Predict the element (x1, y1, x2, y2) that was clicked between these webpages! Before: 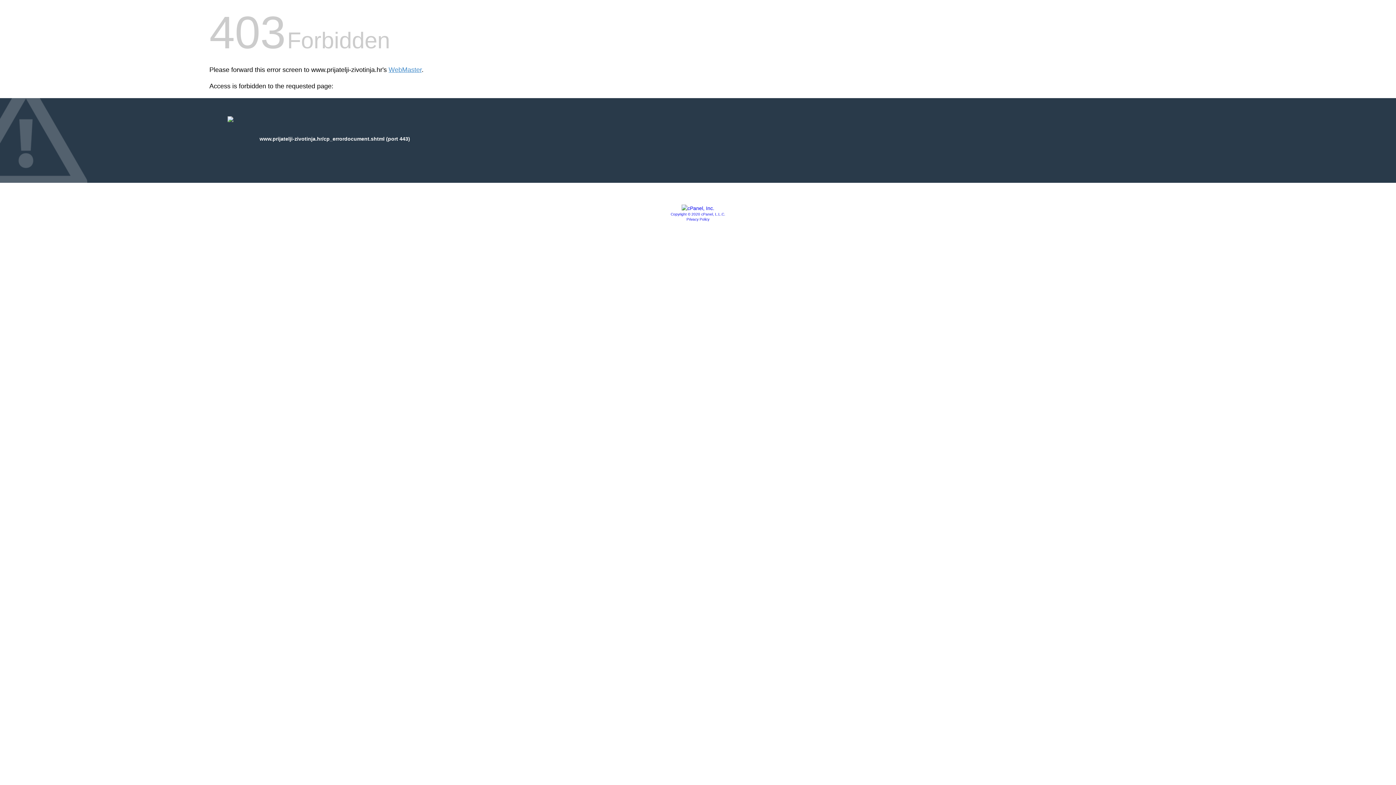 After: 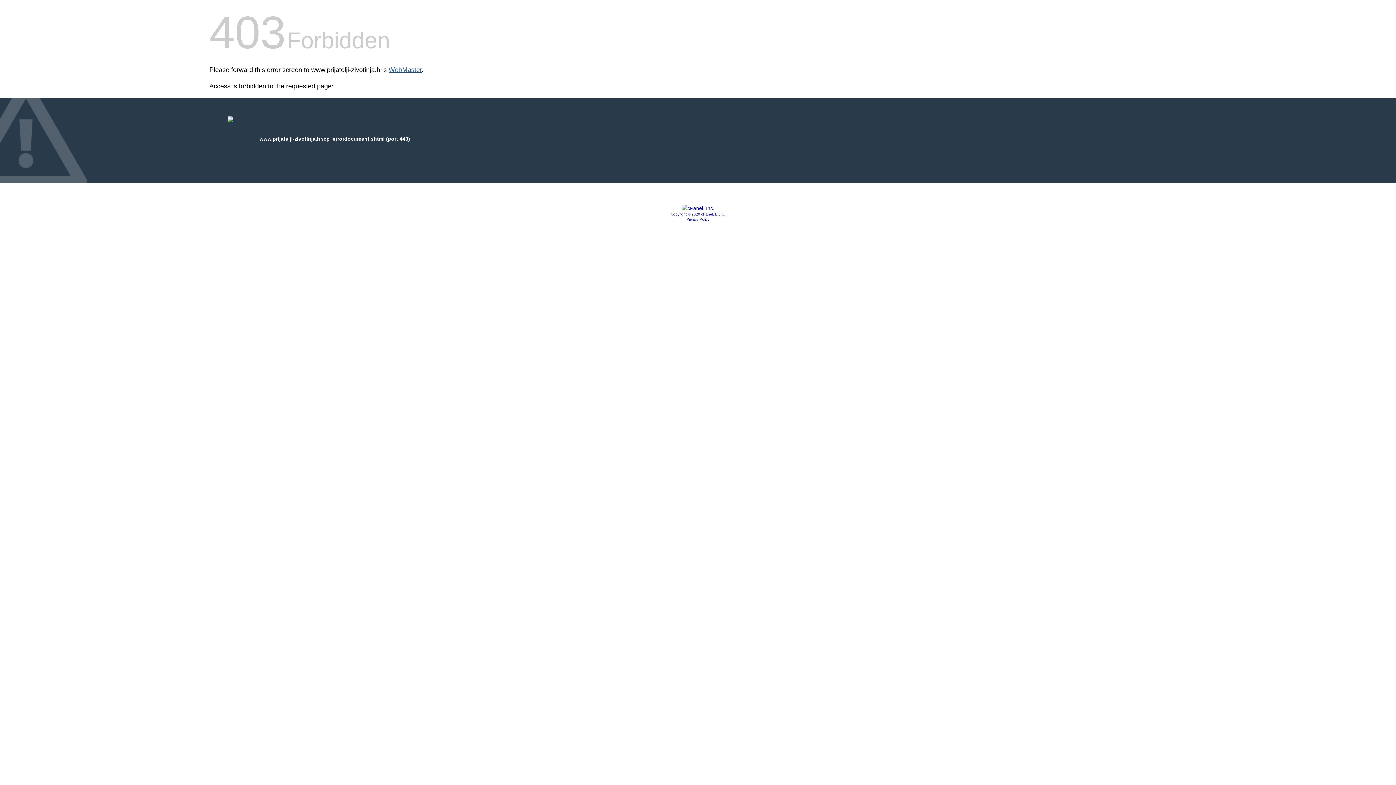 Action: bbox: (388, 66, 421, 73) label: WebMaster